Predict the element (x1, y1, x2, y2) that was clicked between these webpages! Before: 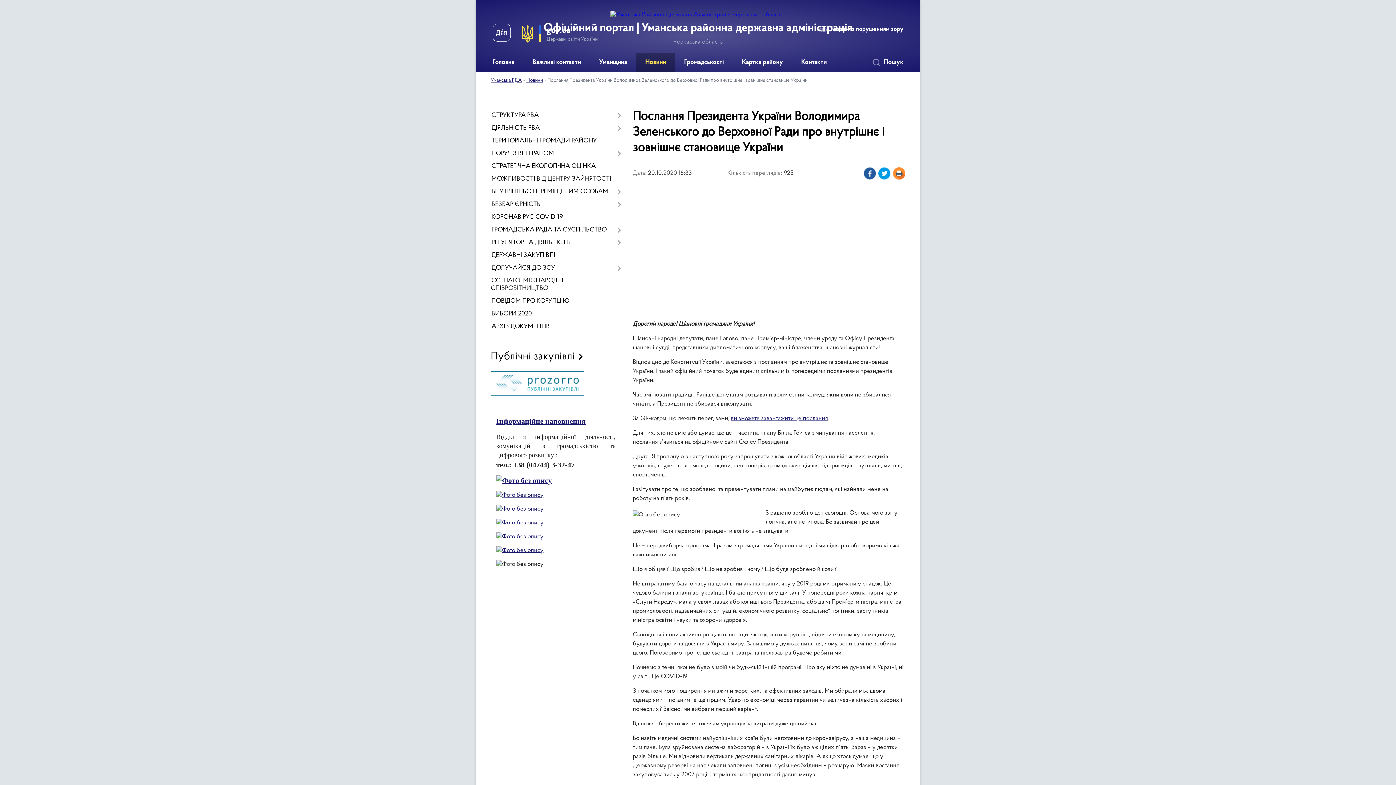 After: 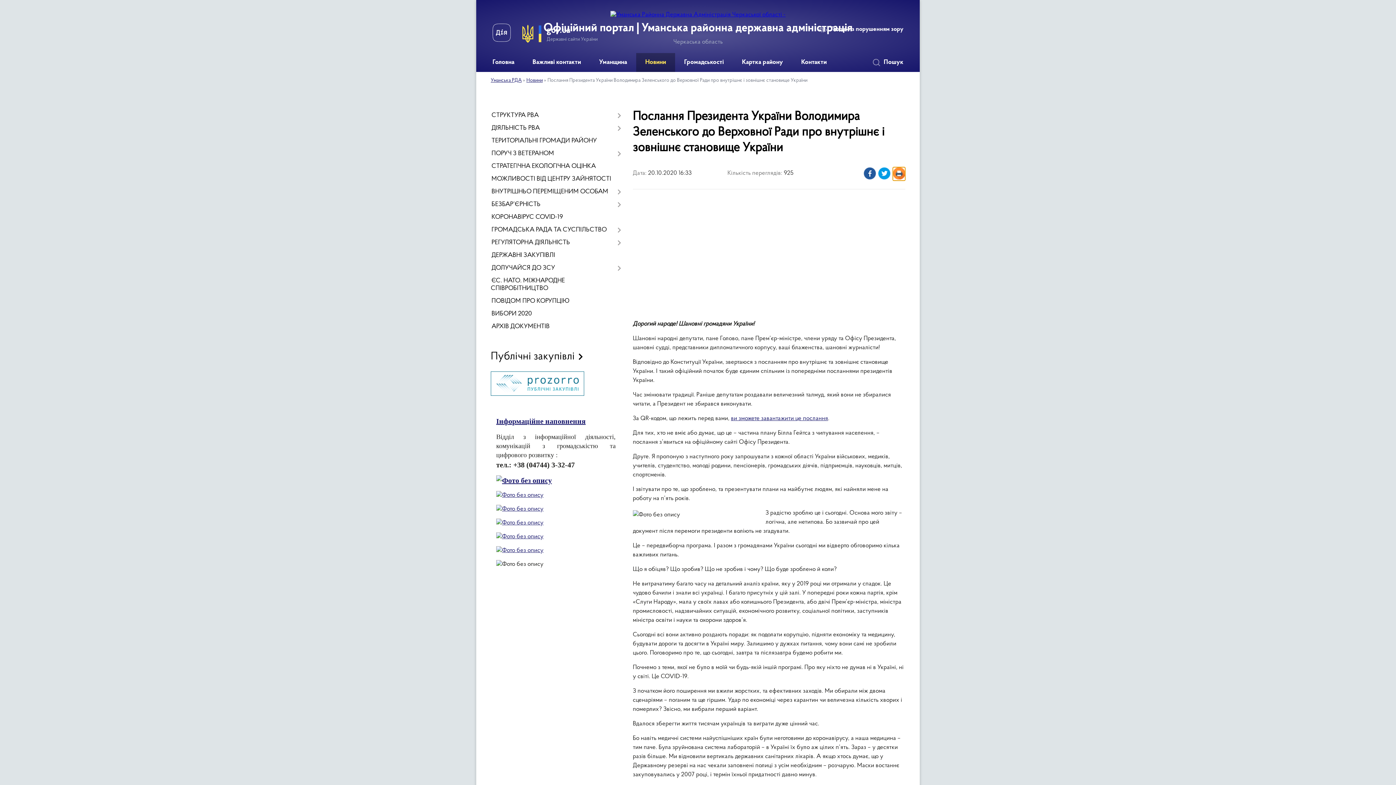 Action: bbox: (893, 167, 905, 180) label: Роздрукувати